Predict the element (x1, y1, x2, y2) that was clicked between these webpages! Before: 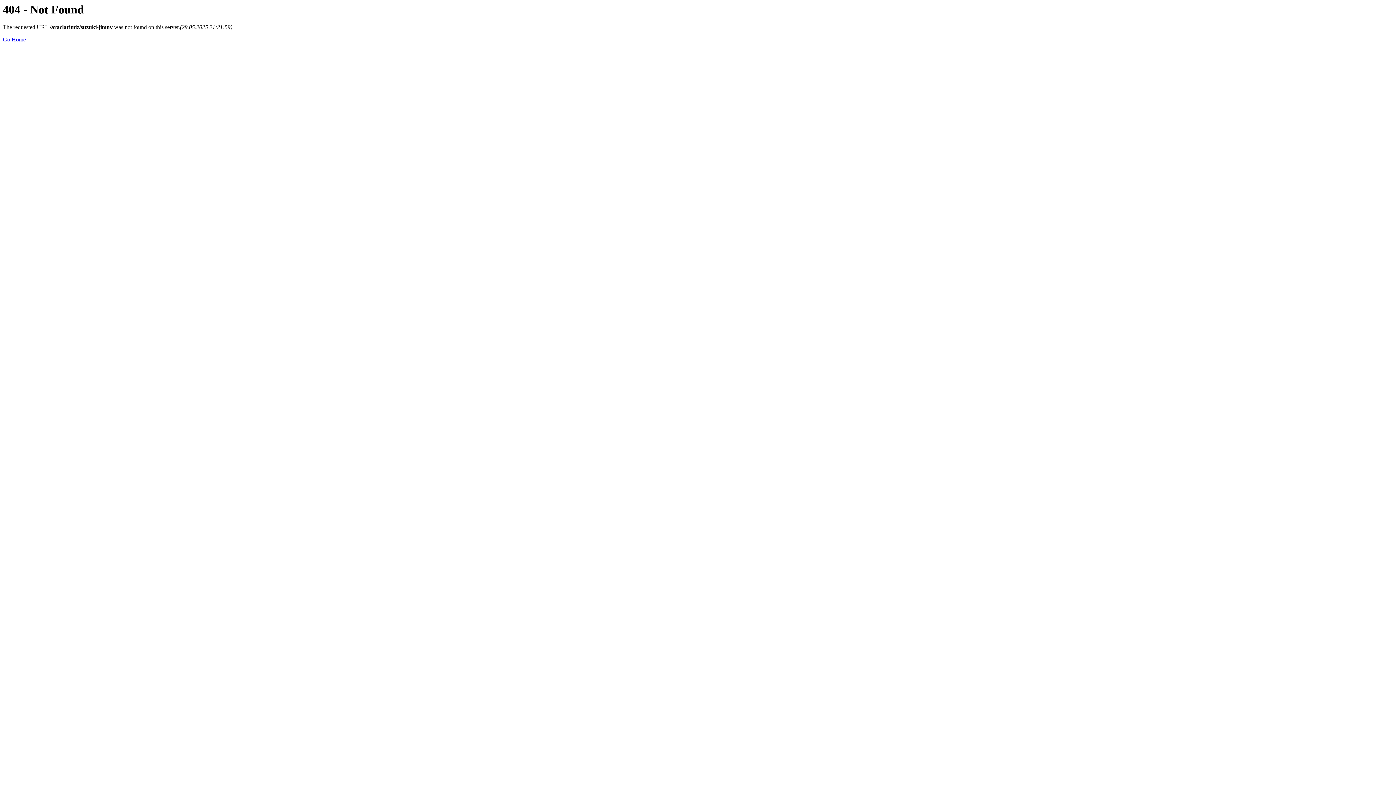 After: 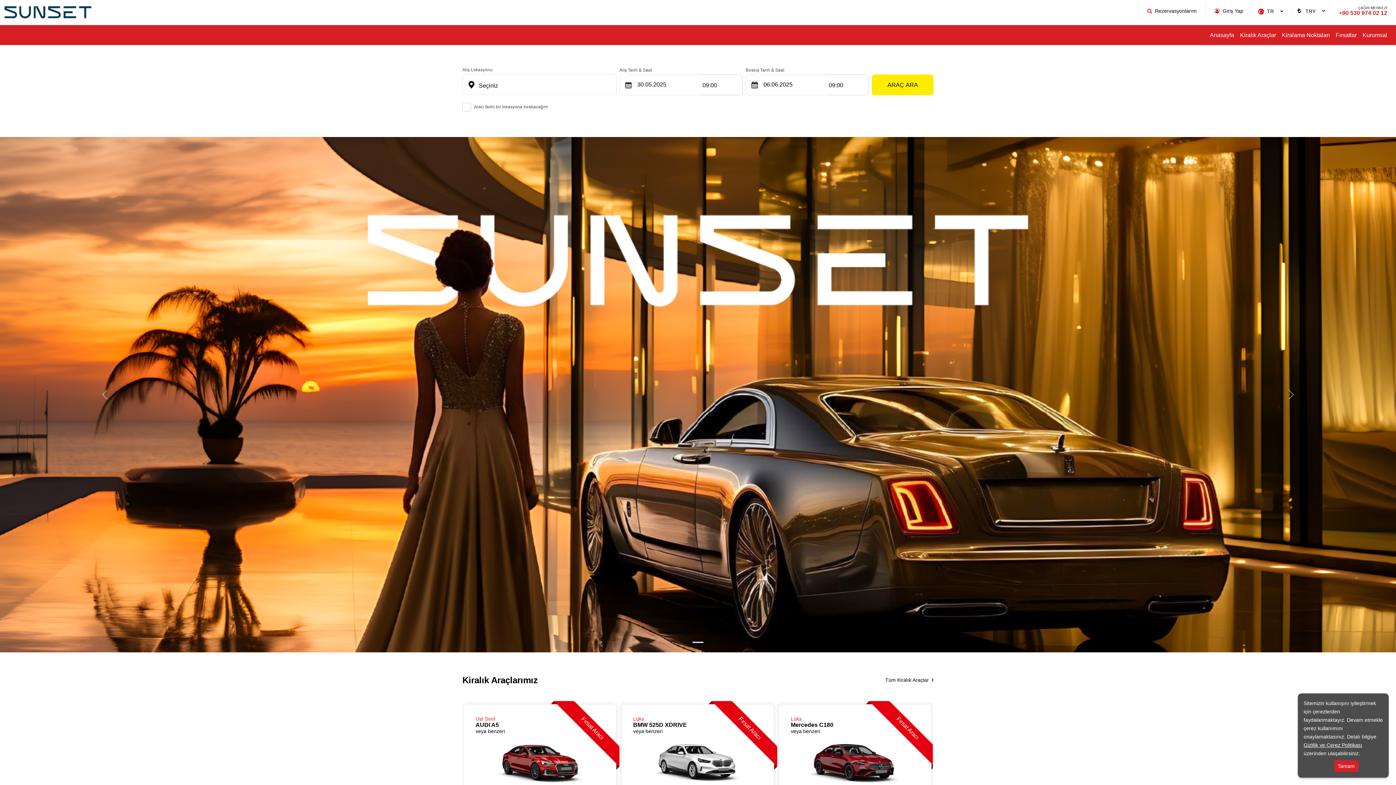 Action: label: Go Home bbox: (2, 36, 25, 42)